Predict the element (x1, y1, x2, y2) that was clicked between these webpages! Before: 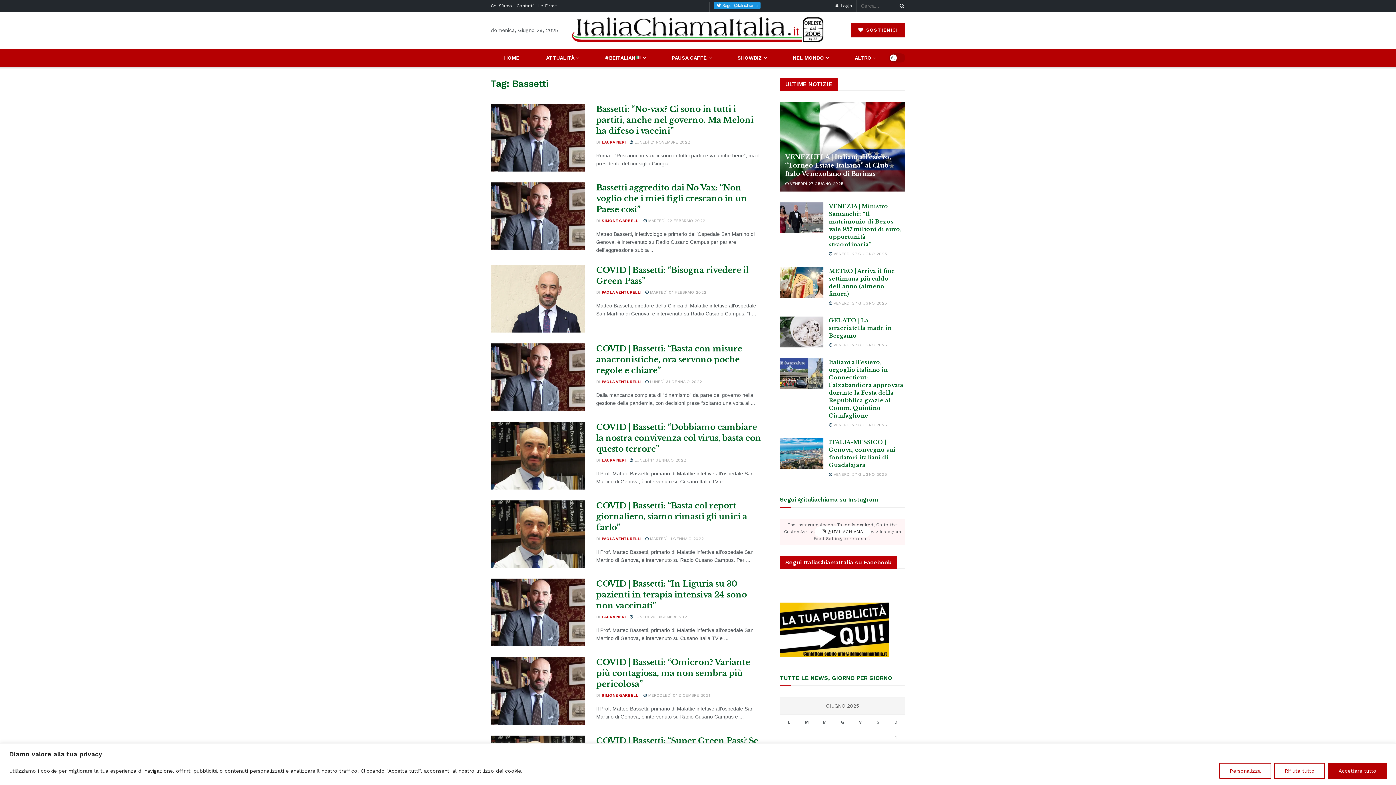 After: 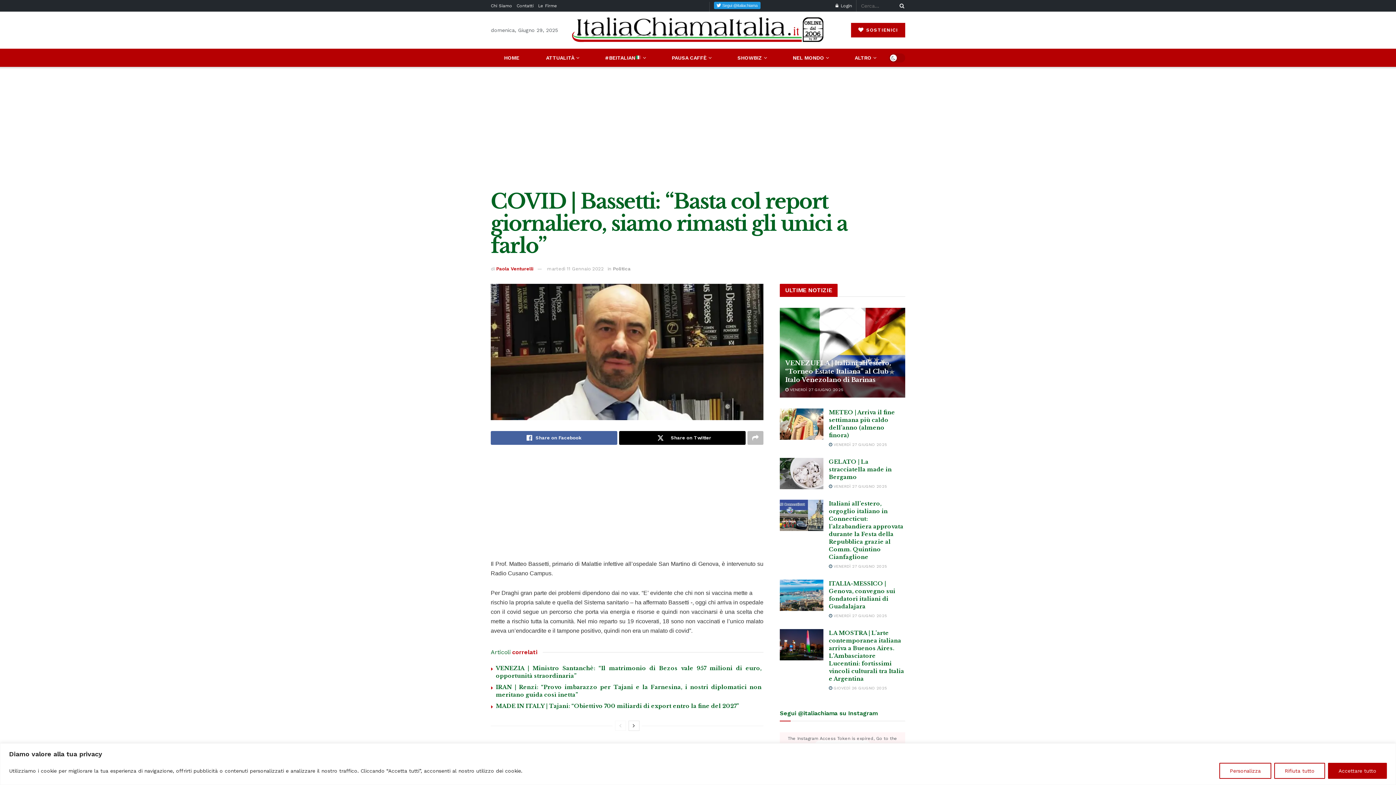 Action: bbox: (645, 536, 704, 541) label:  MARTEDÌ 11 GENNAIO 2022